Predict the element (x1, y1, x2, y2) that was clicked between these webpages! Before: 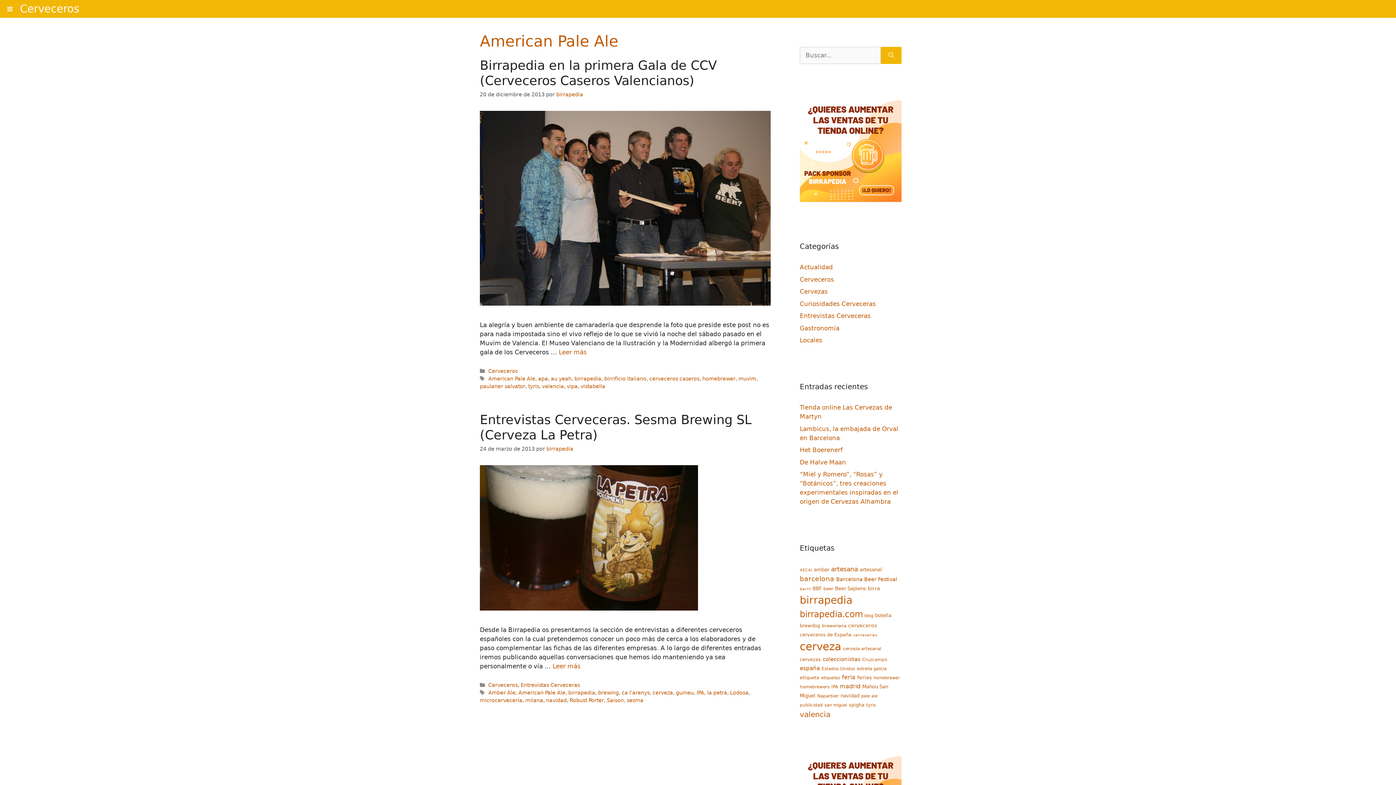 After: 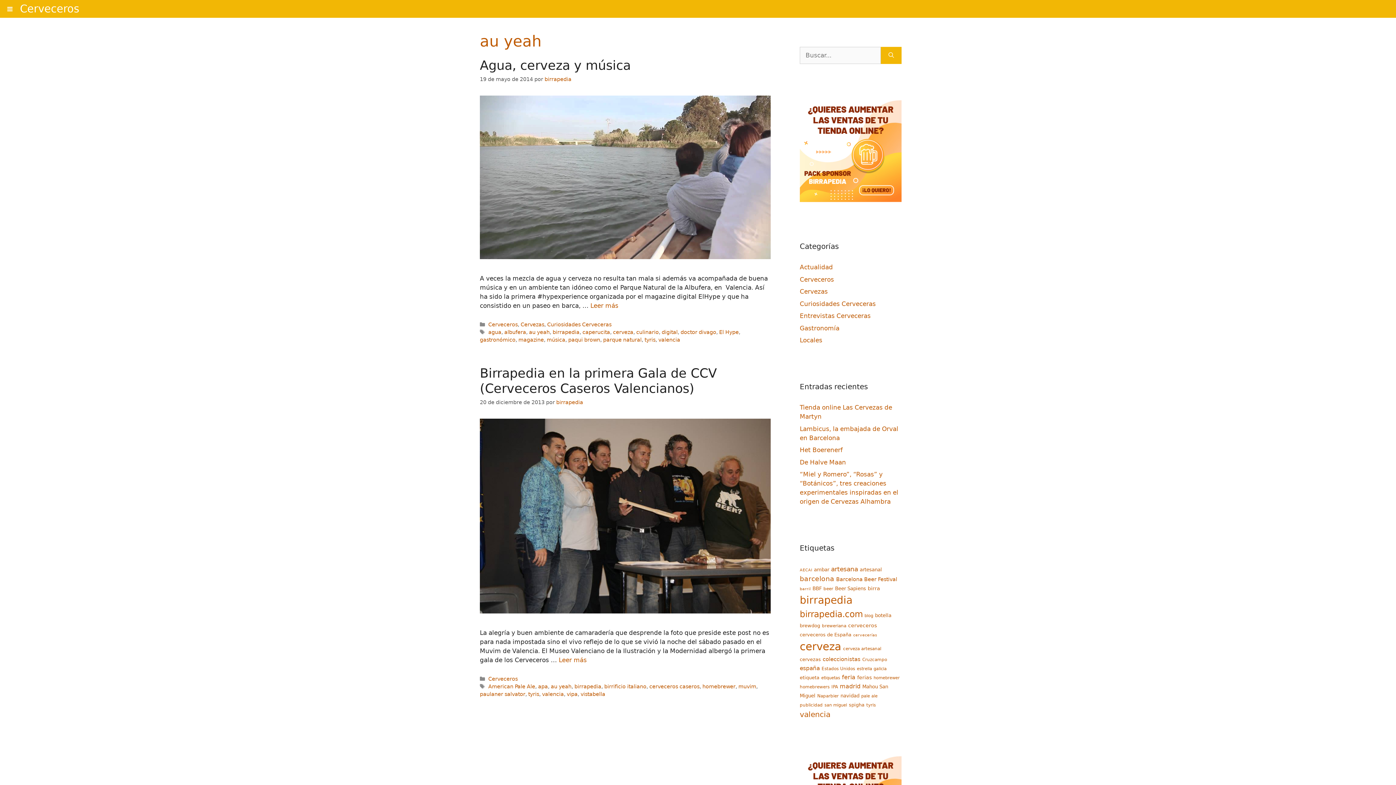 Action: label: au yeah bbox: (550, 375, 571, 381)